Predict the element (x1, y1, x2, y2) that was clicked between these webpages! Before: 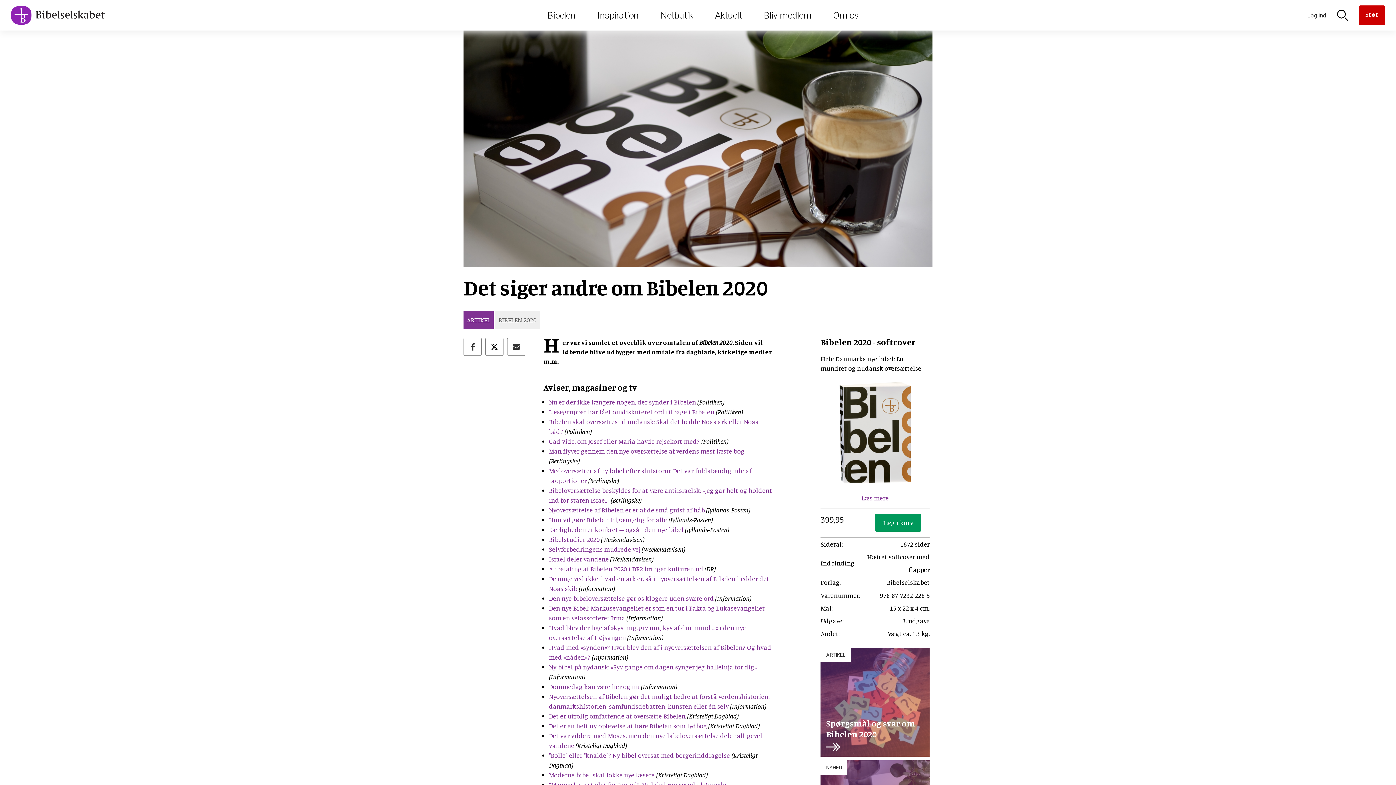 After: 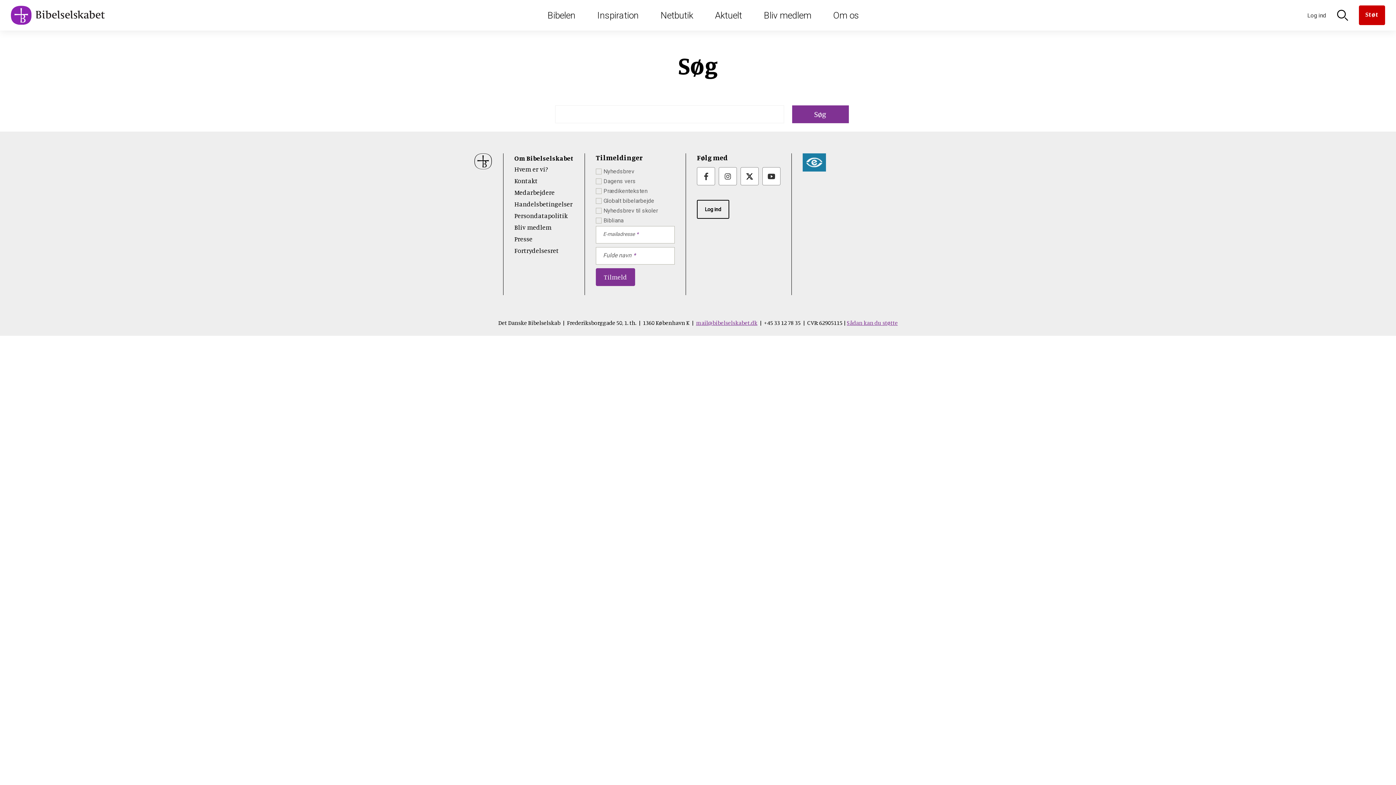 Action: bbox: (1337, 0, 1348, 30)